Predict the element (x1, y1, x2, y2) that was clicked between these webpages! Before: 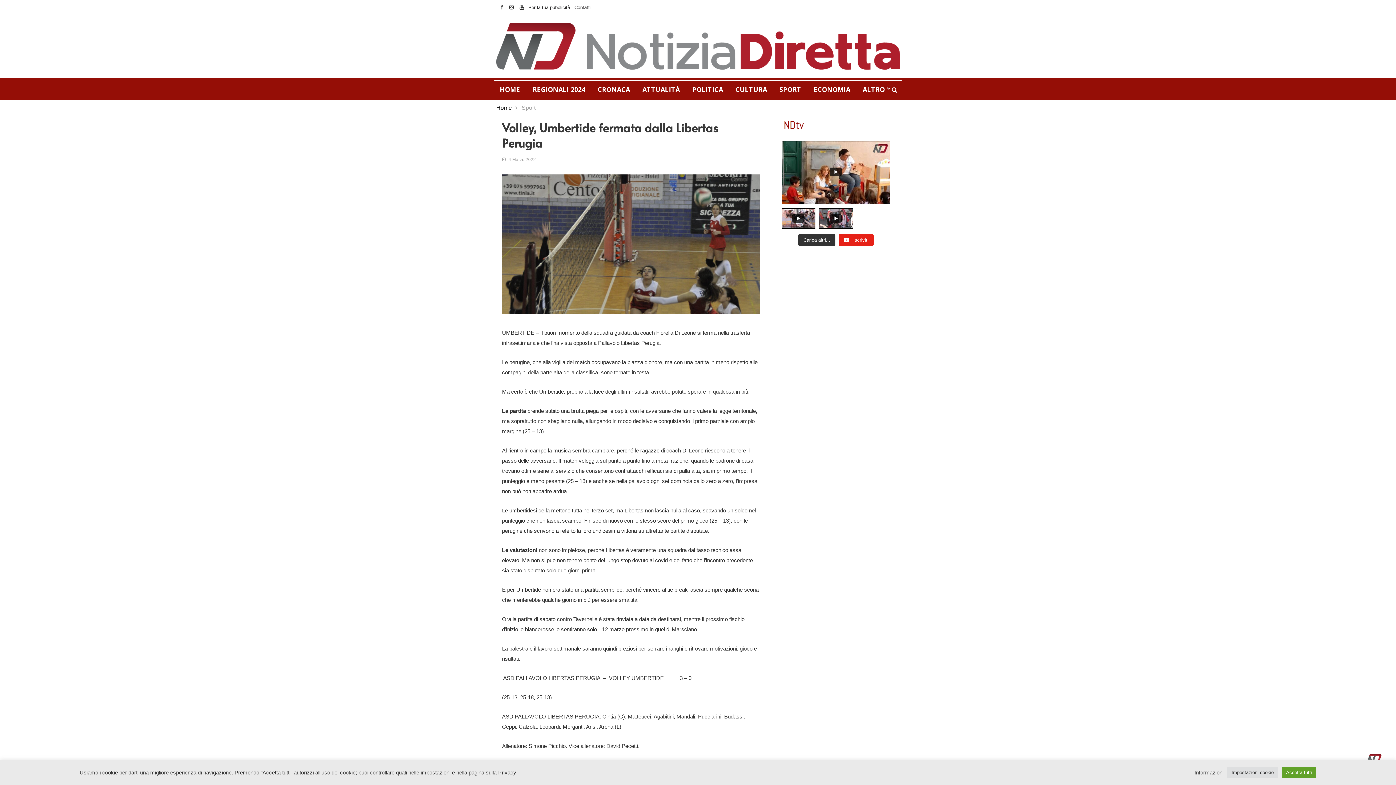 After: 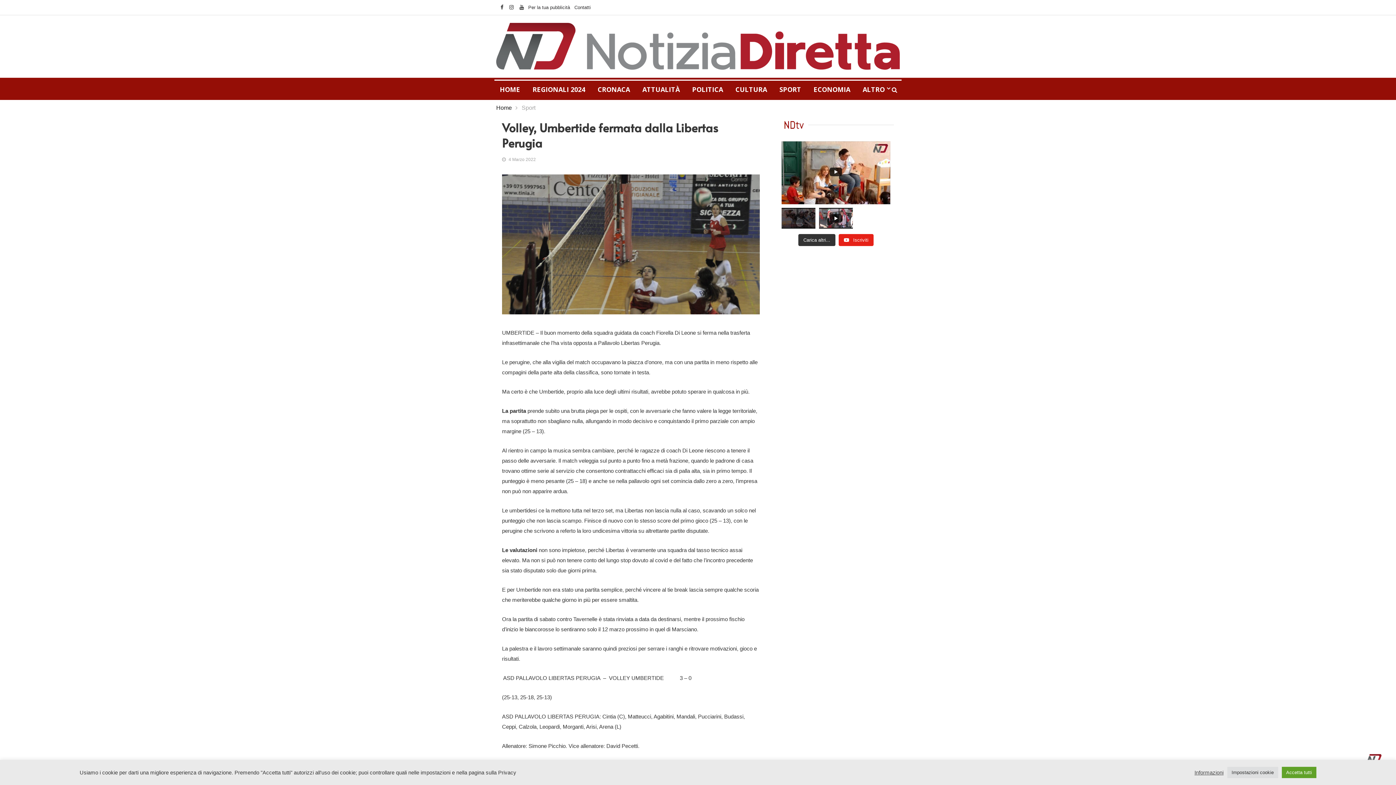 Action: bbox: (781, 208, 815, 228)